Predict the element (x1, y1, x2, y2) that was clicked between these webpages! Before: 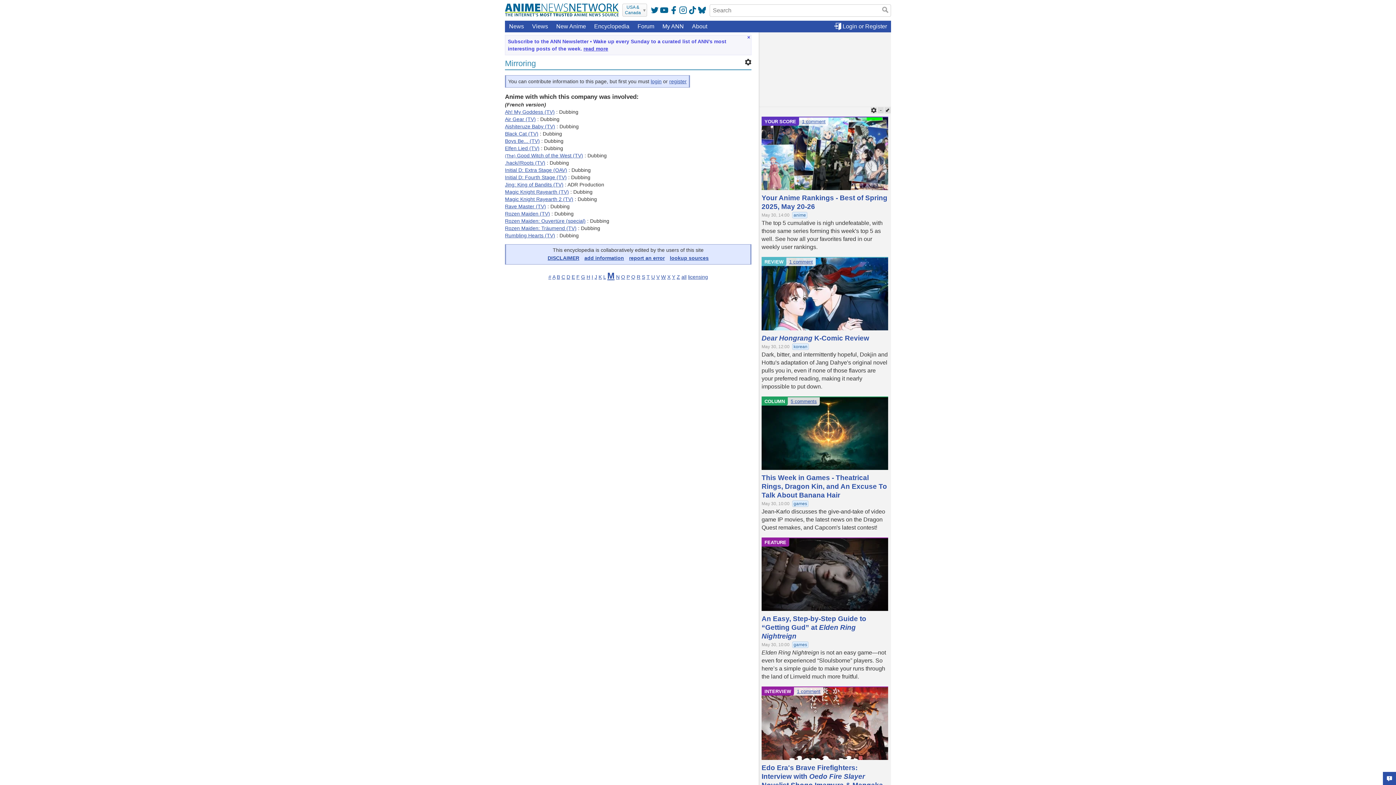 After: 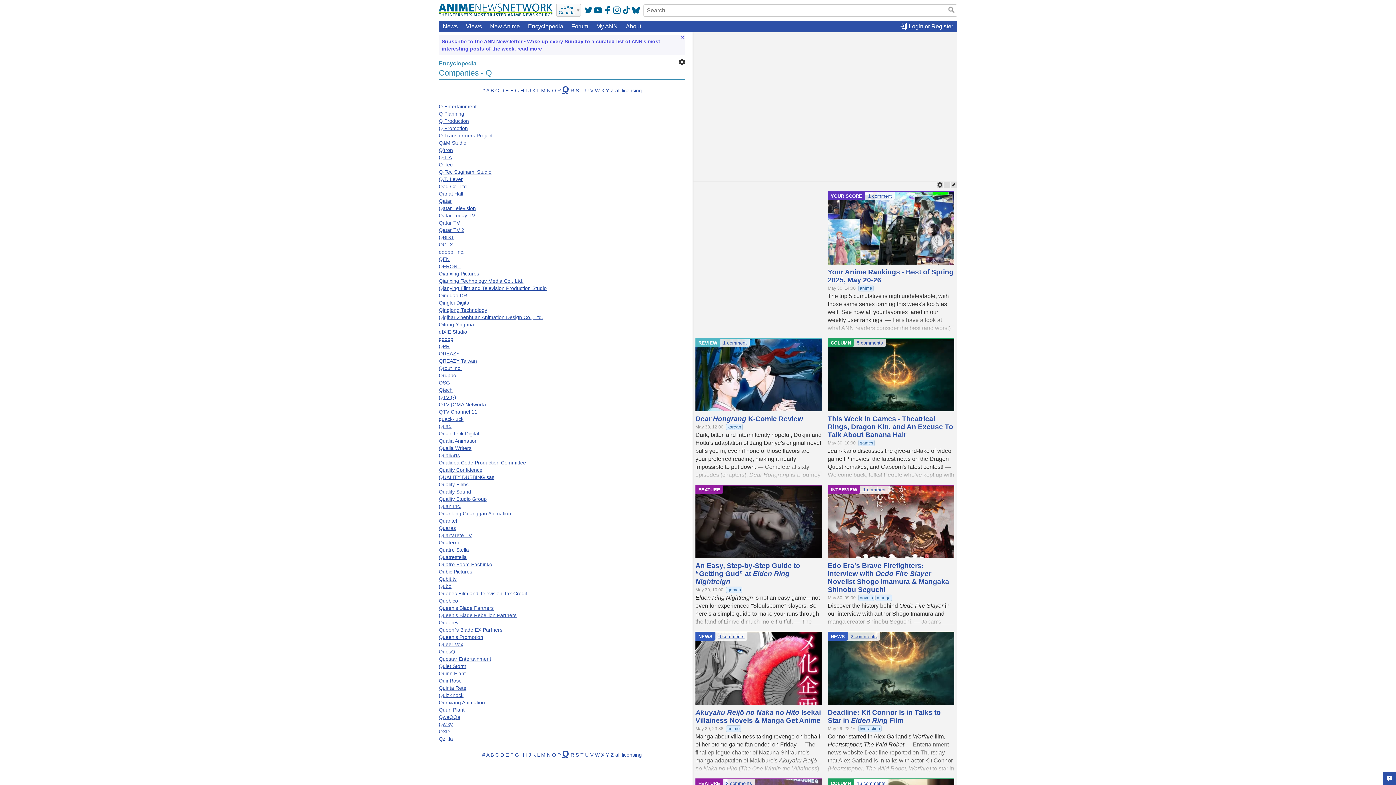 Action: bbox: (631, 274, 635, 280) label: Q